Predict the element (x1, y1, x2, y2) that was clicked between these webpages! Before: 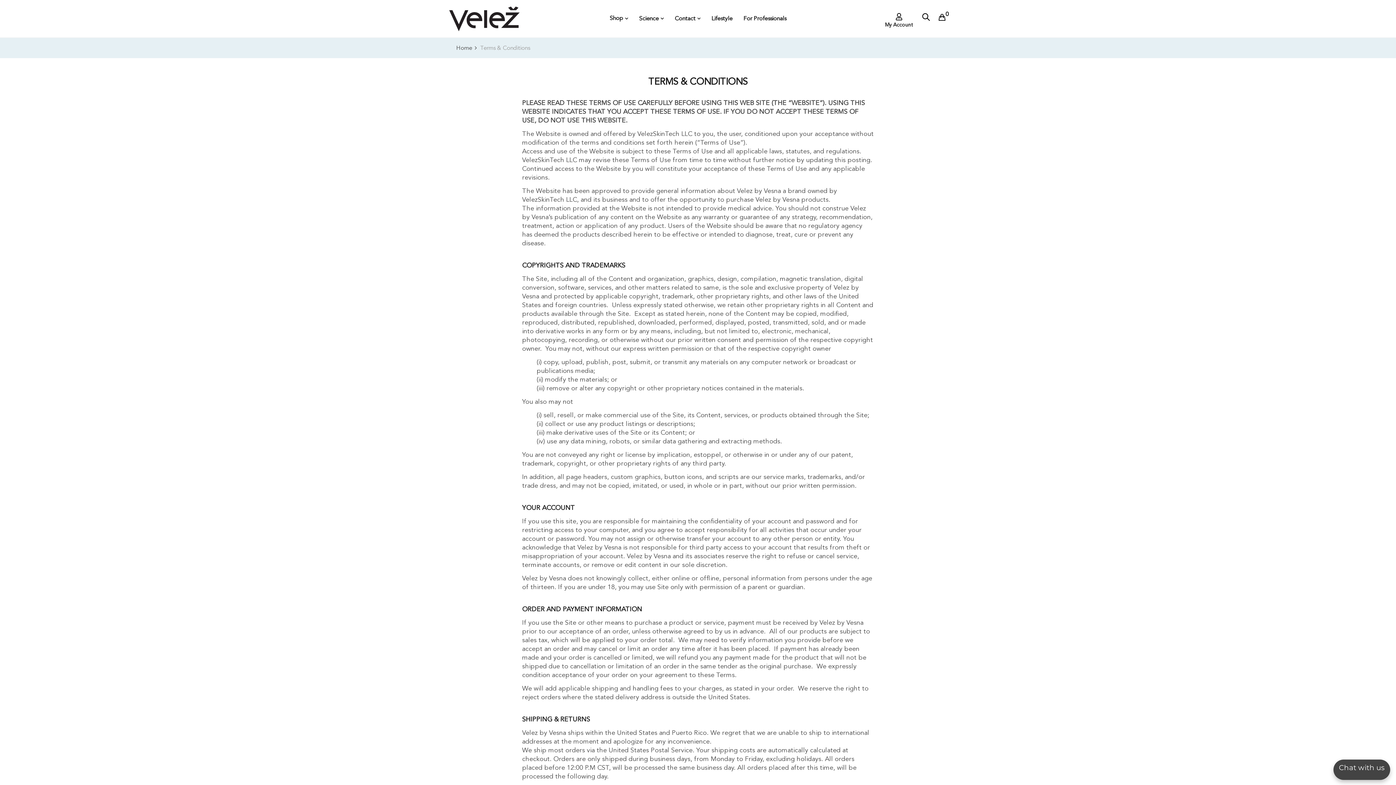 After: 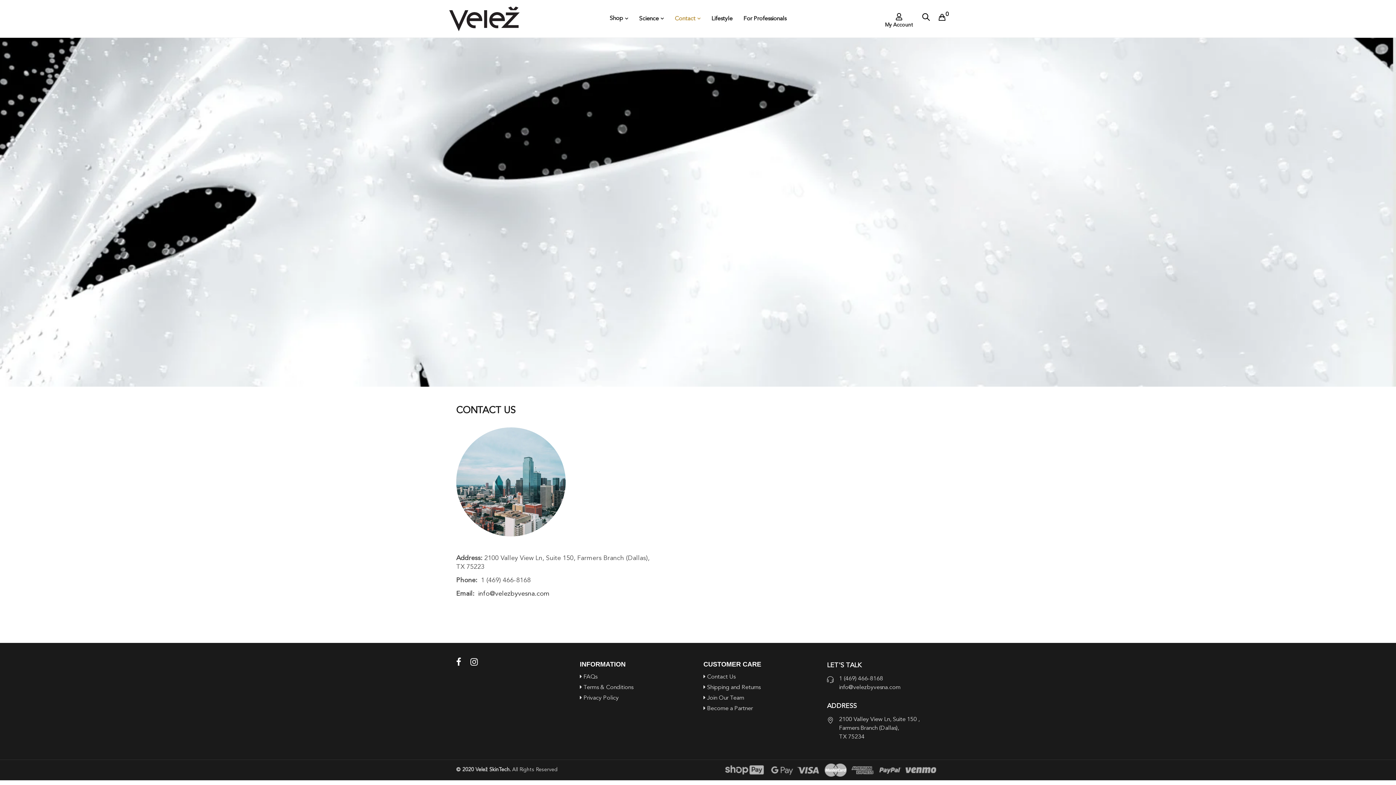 Action: bbox: (669, 1, 706, 36) label: Contact